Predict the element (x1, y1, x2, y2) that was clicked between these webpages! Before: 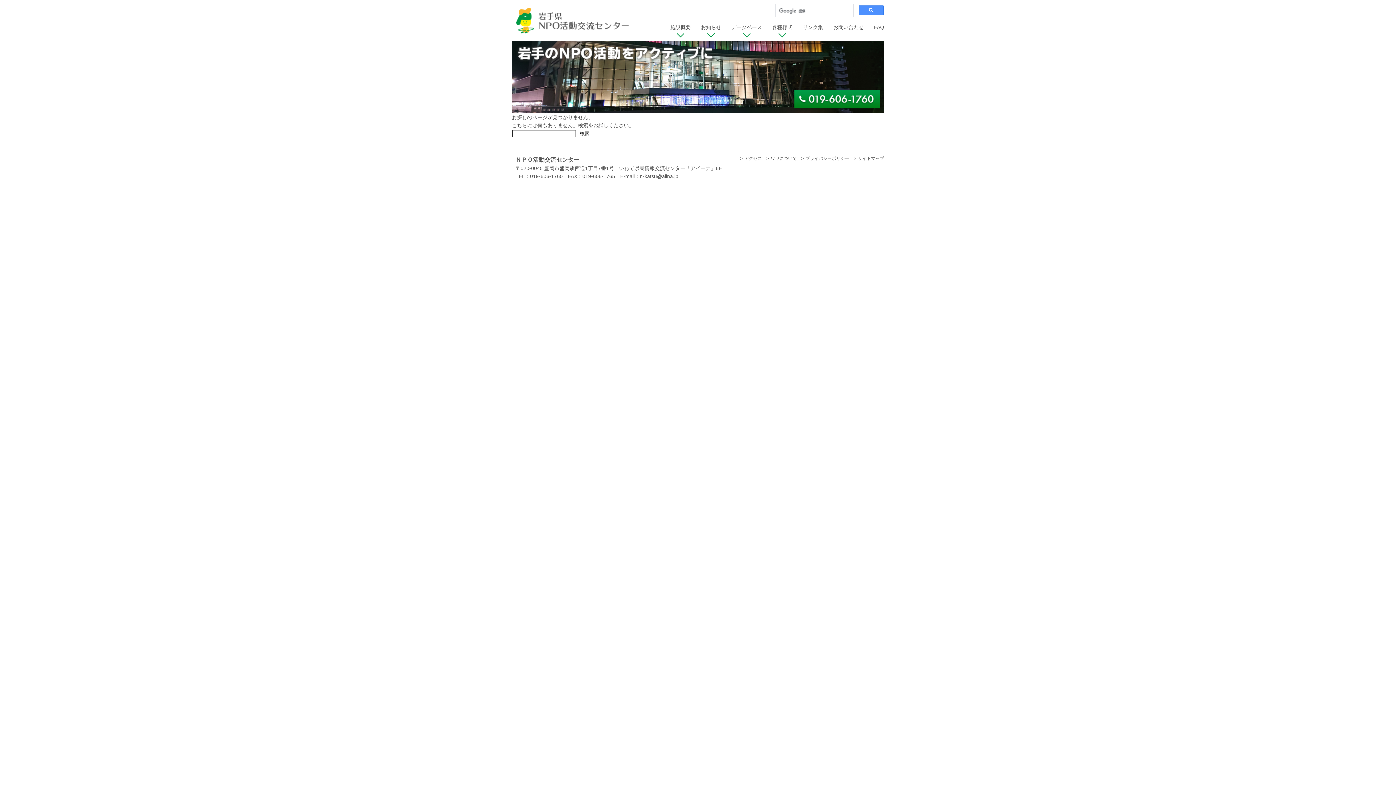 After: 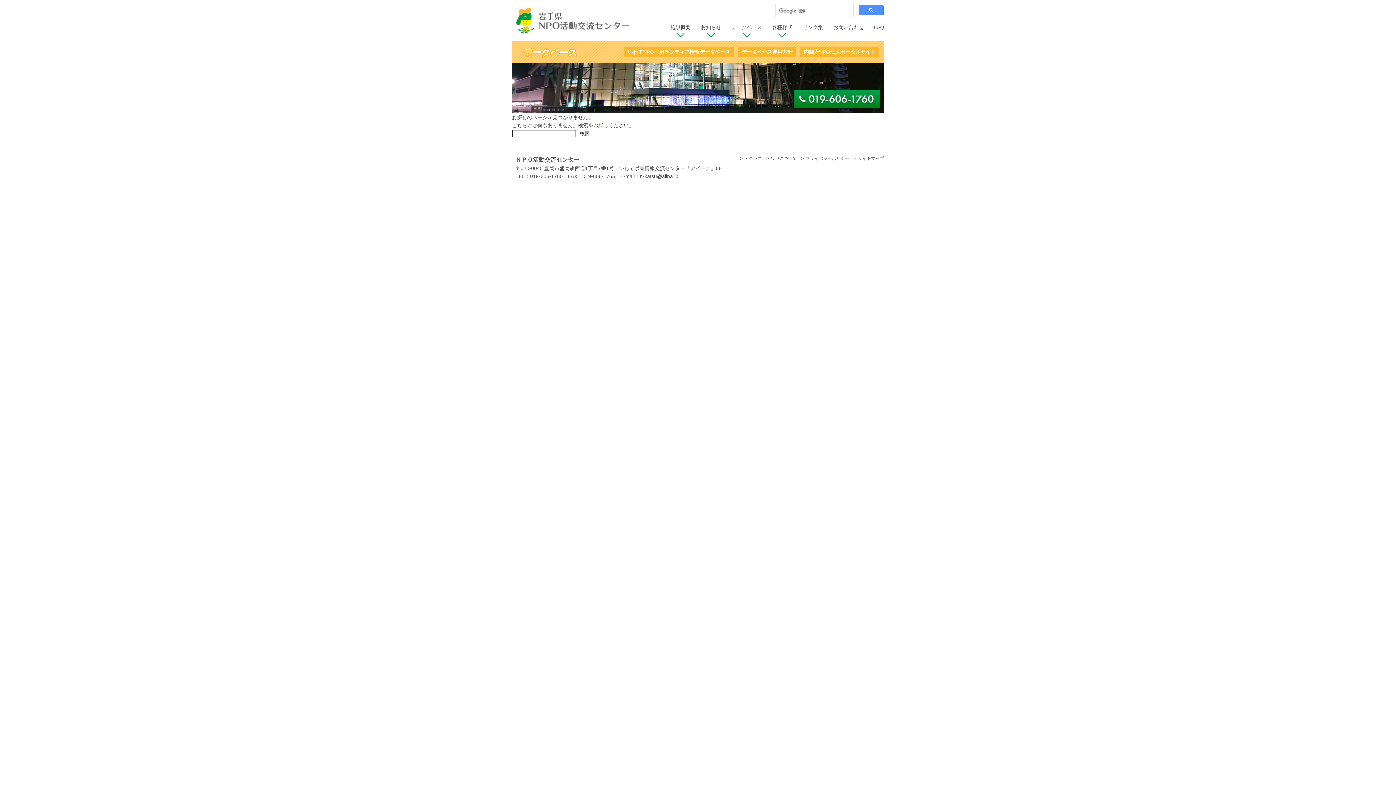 Action: label: データベース bbox: (726, 18, 767, 40)